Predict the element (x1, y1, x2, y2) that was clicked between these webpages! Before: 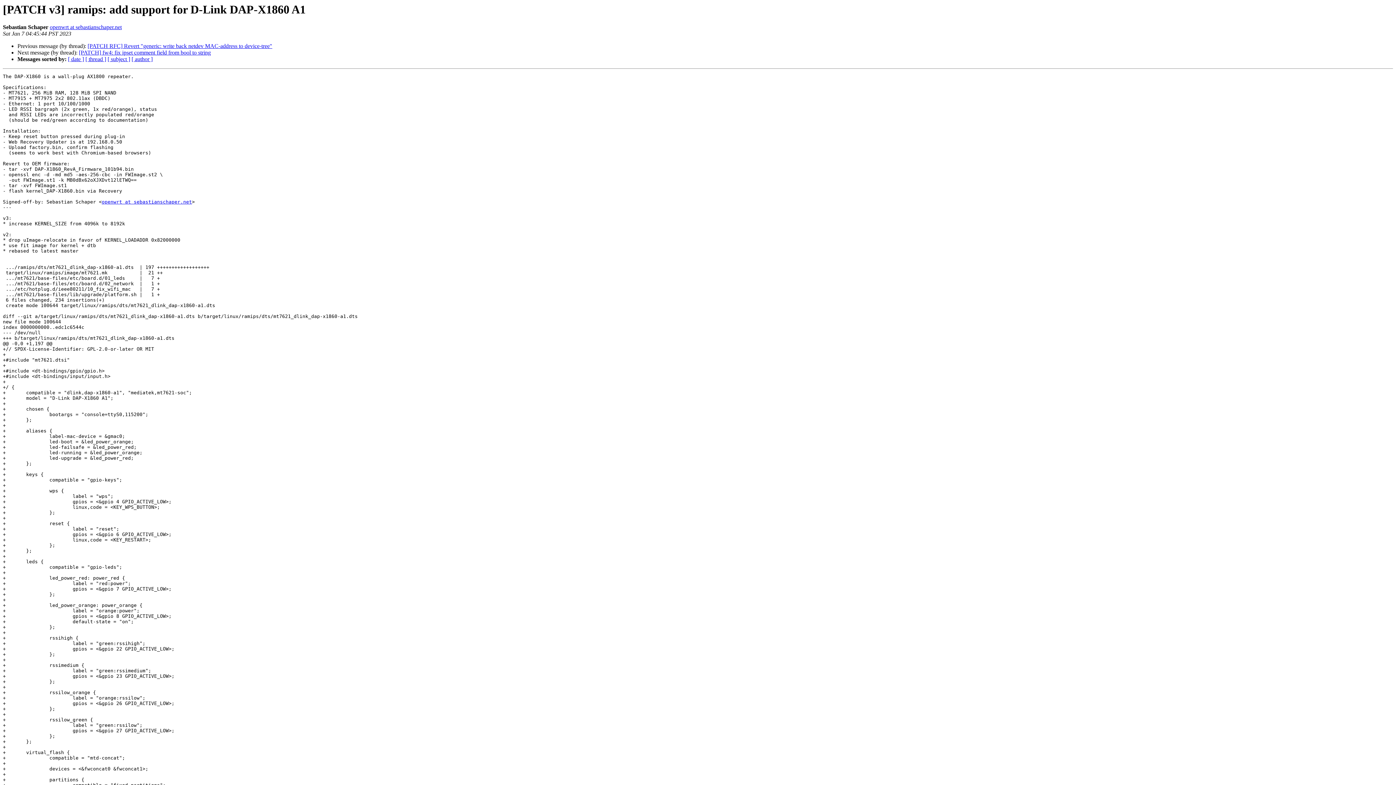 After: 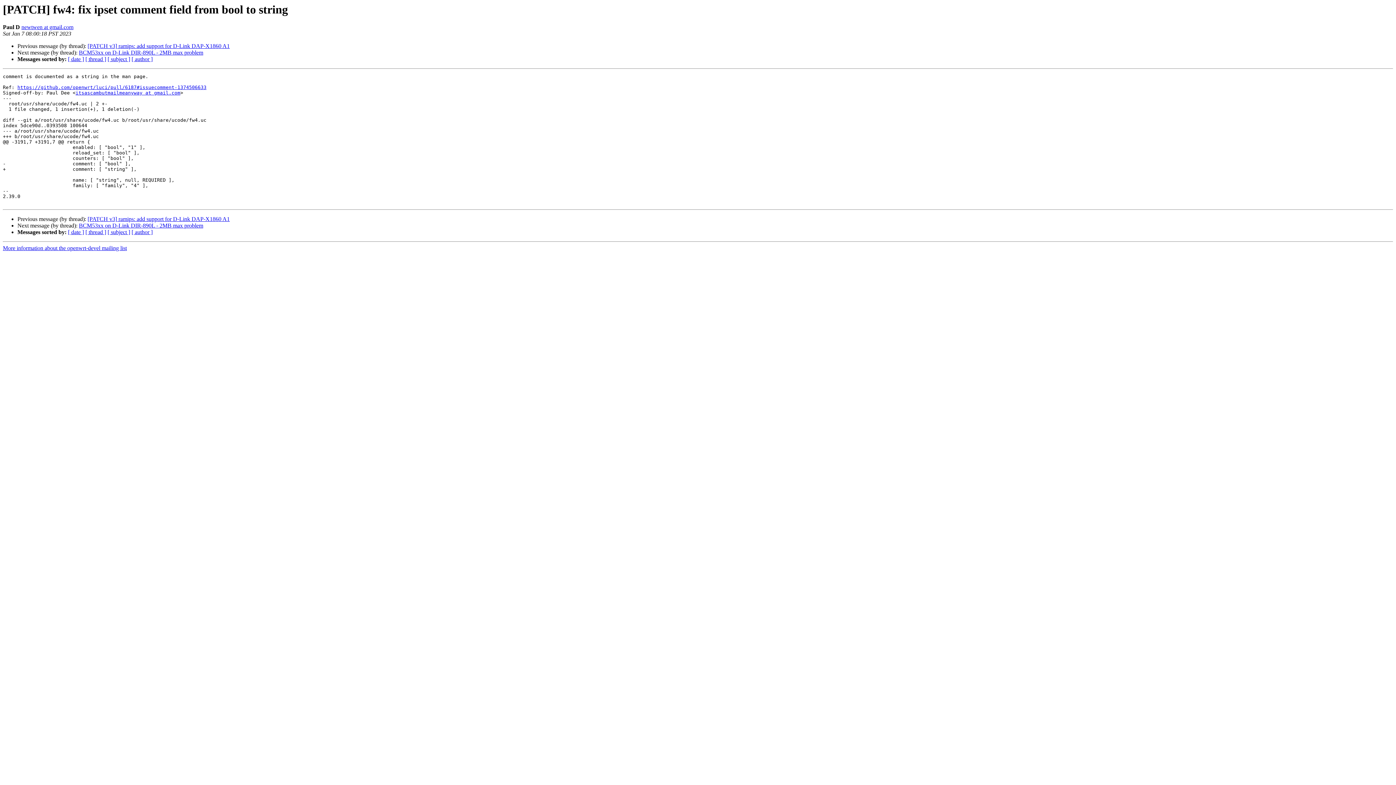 Action: bbox: (78, 49, 210, 55) label: [PATCH] fw4: fix ipset comment field from bool to string